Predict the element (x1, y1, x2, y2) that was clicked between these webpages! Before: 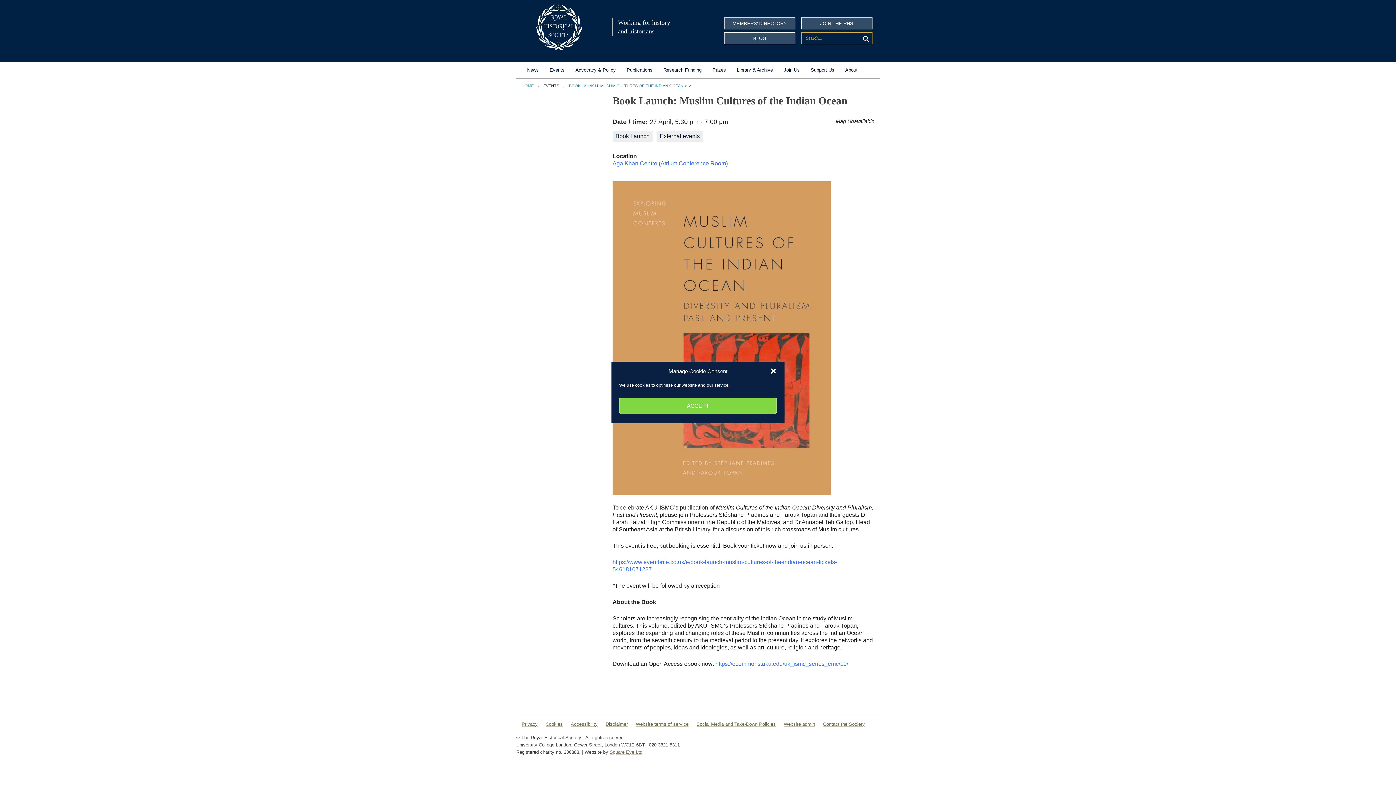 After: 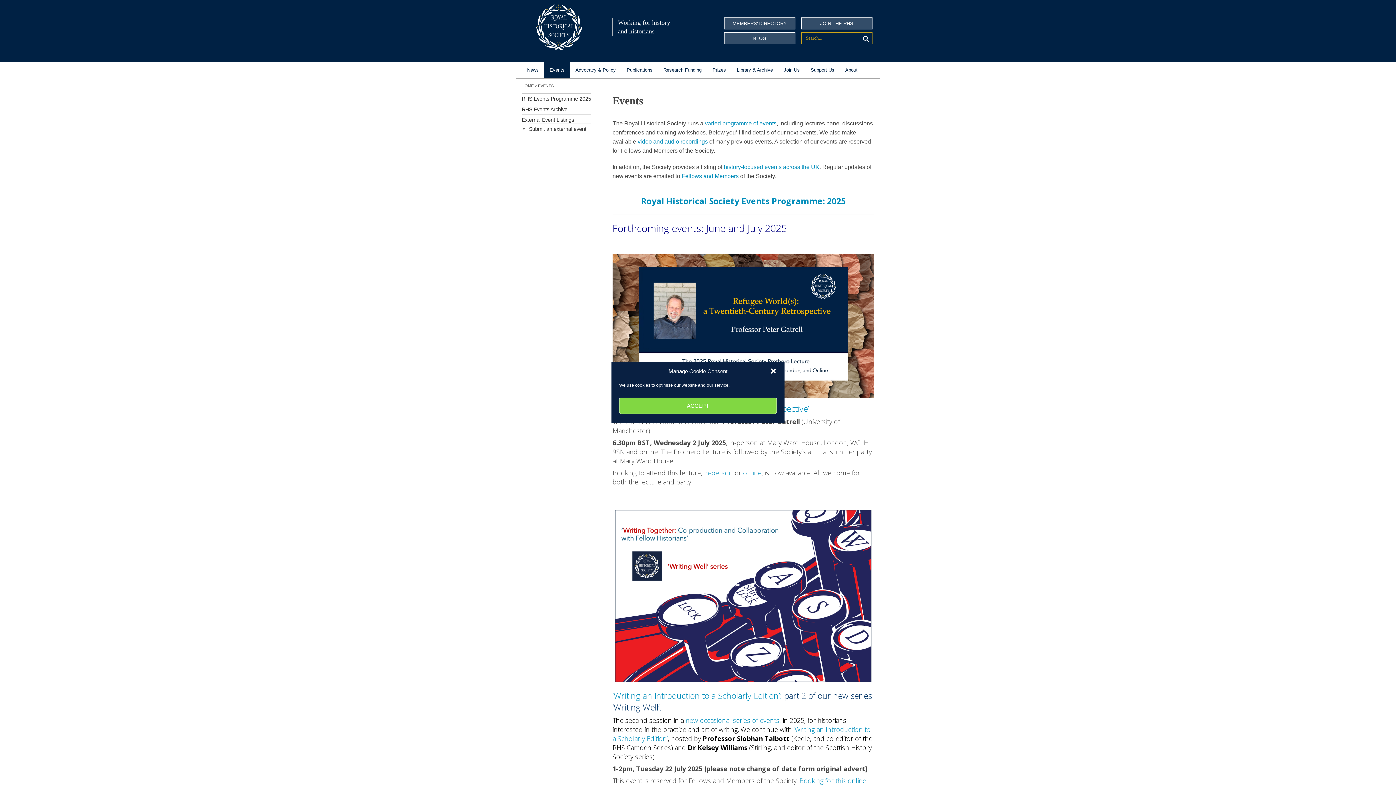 Action: label: EVENTS bbox: (543, 83, 559, 88)